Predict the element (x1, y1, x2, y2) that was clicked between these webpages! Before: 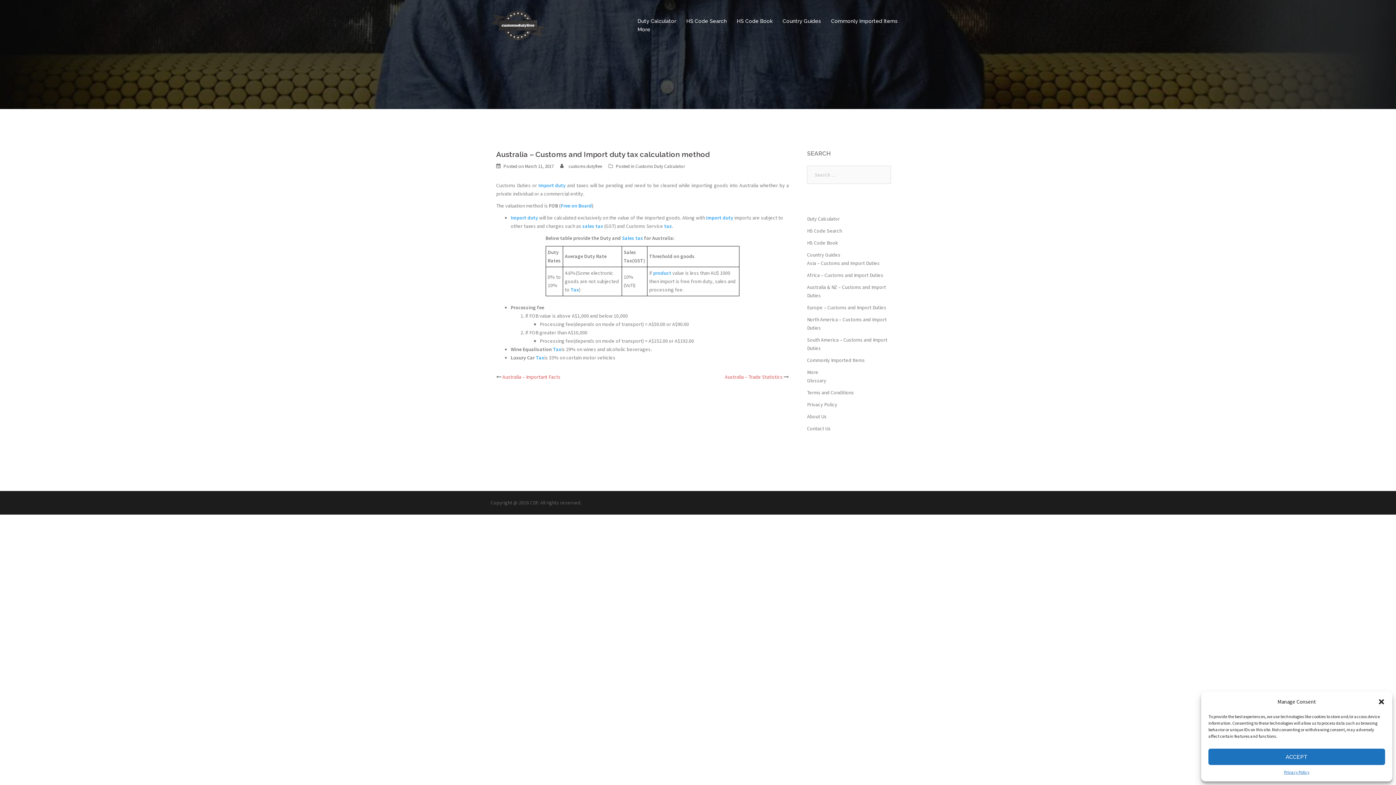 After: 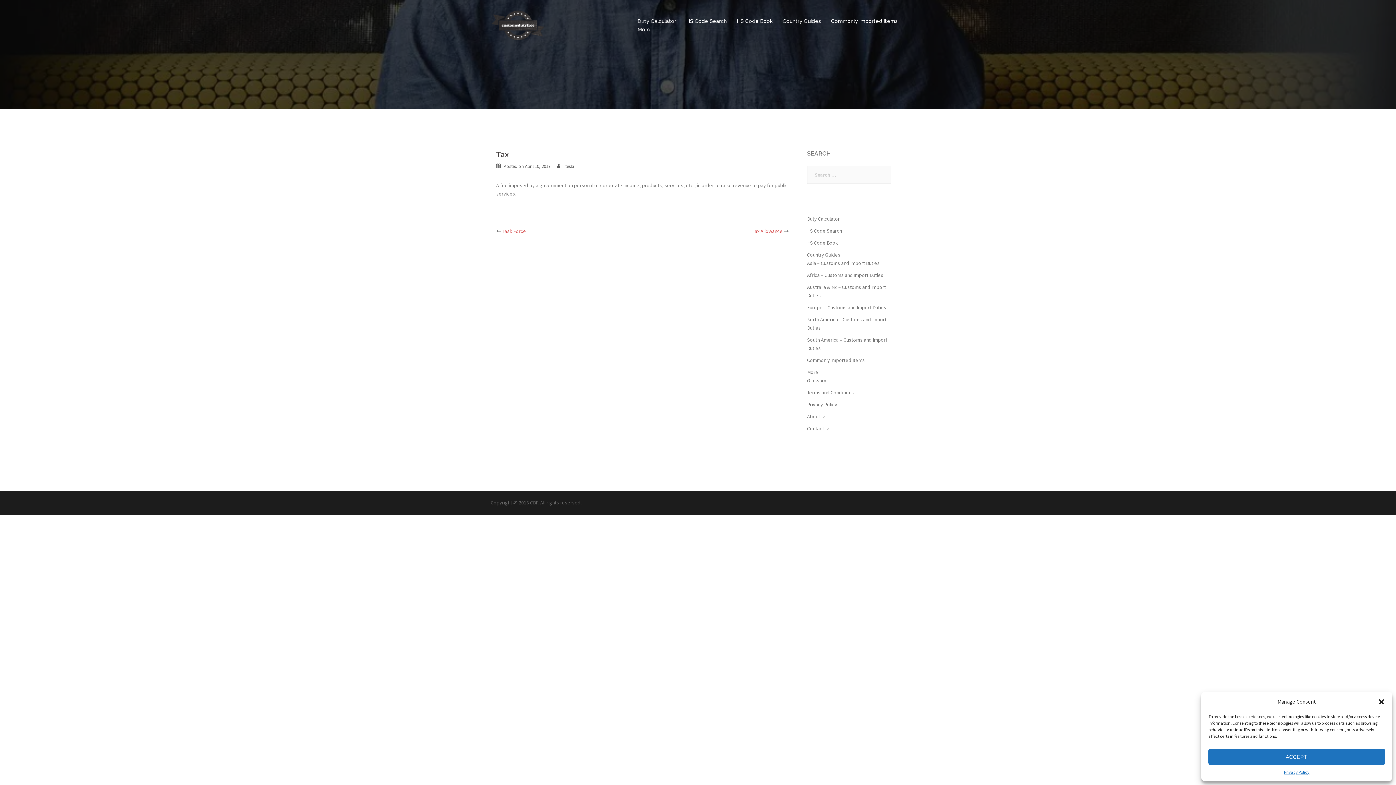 Action: label: Tax bbox: (570, 285, 579, 294)